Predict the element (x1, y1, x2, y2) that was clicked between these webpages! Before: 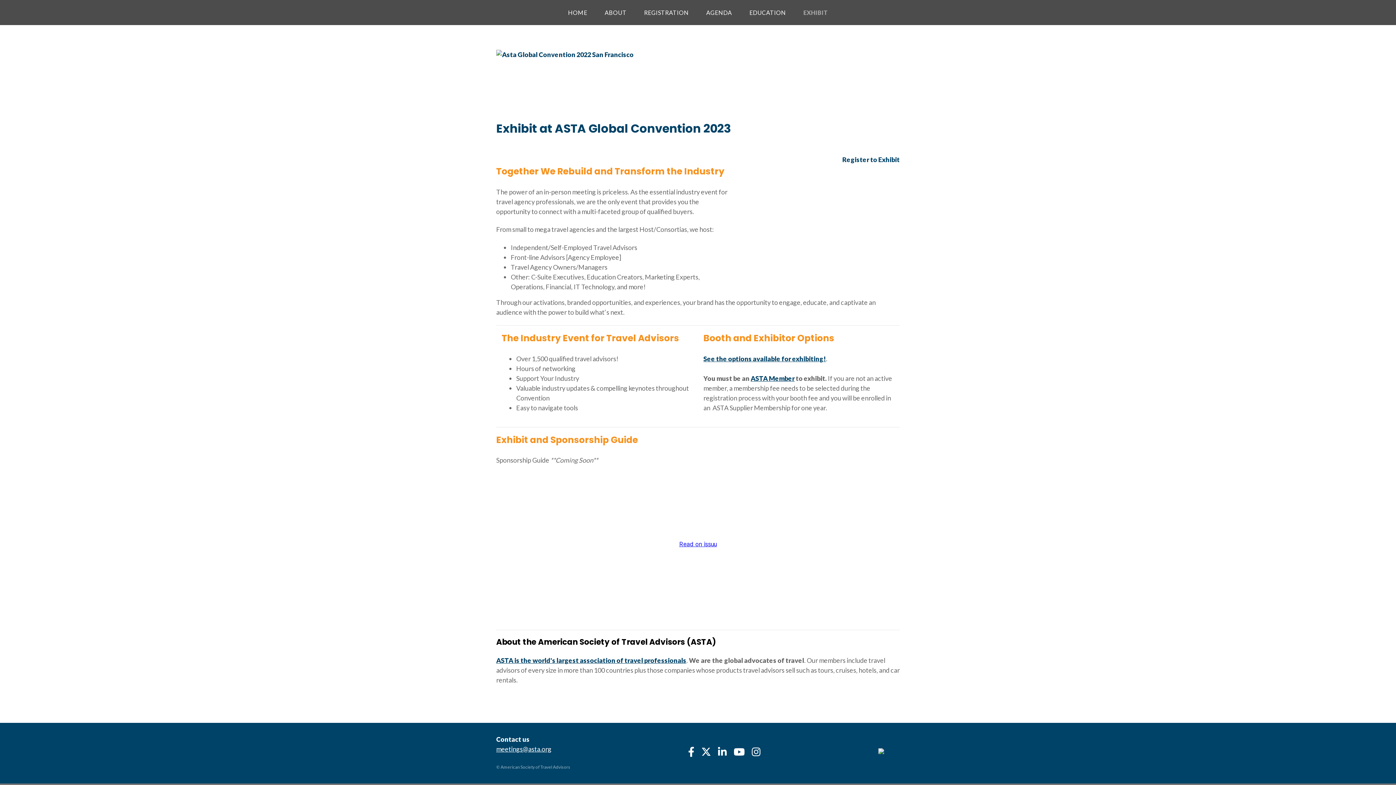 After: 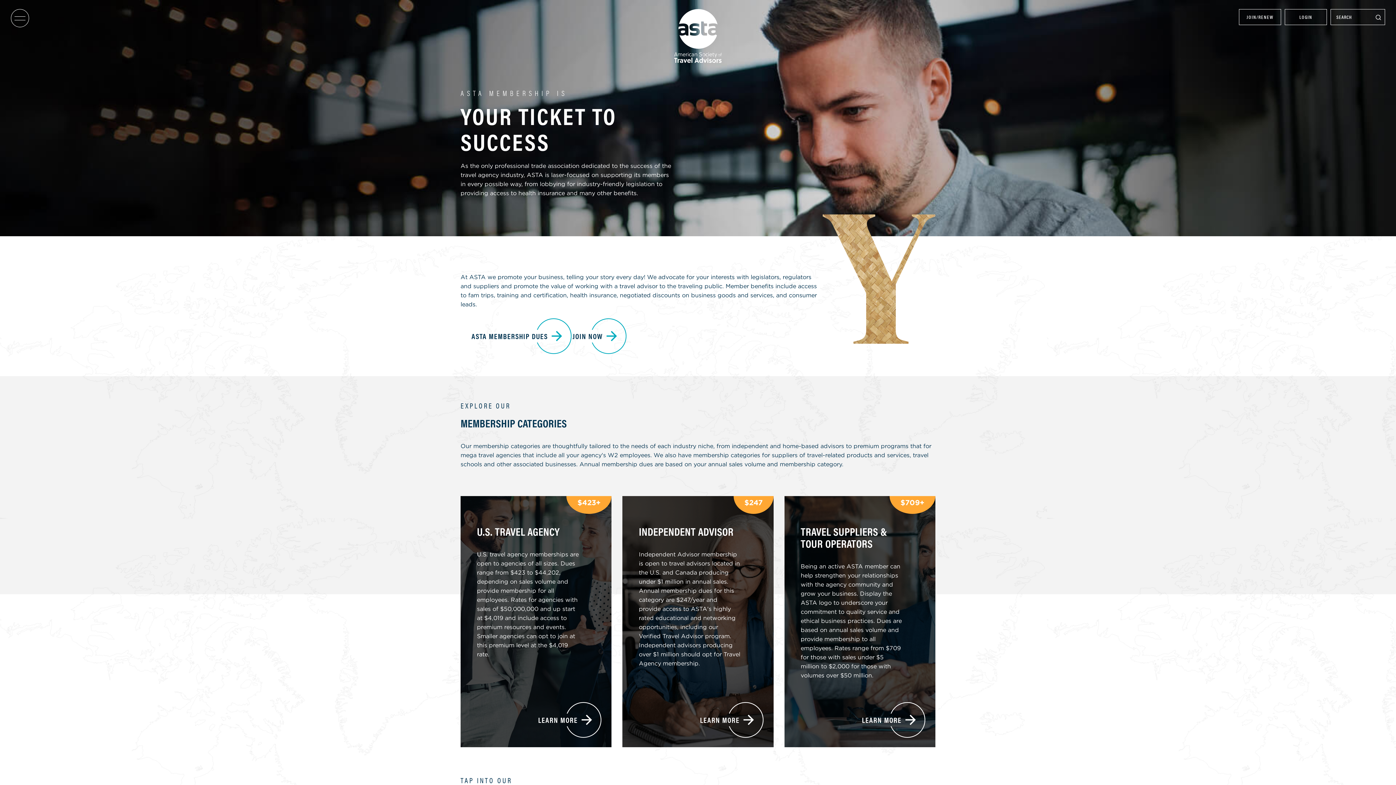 Action: label: ASTA Member bbox: (750, 374, 794, 382)